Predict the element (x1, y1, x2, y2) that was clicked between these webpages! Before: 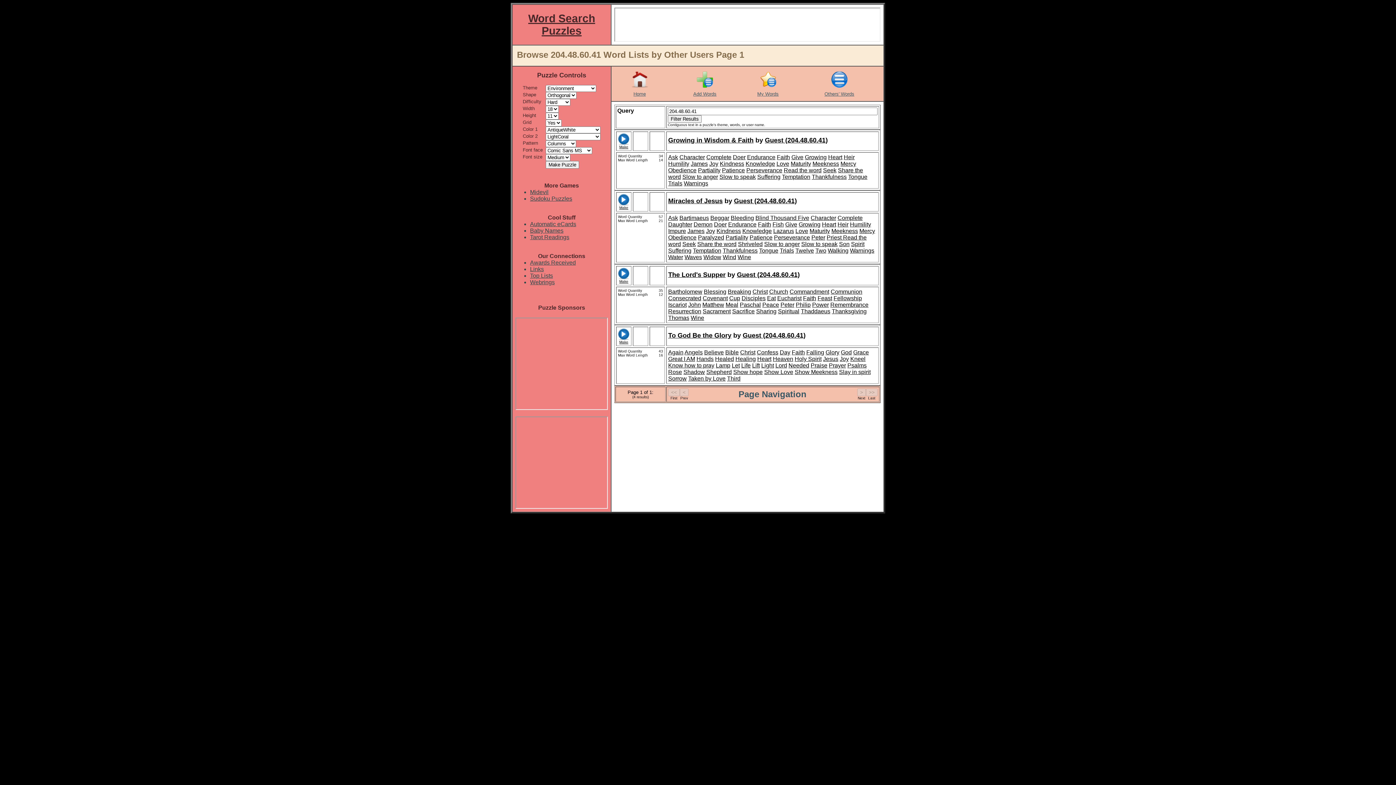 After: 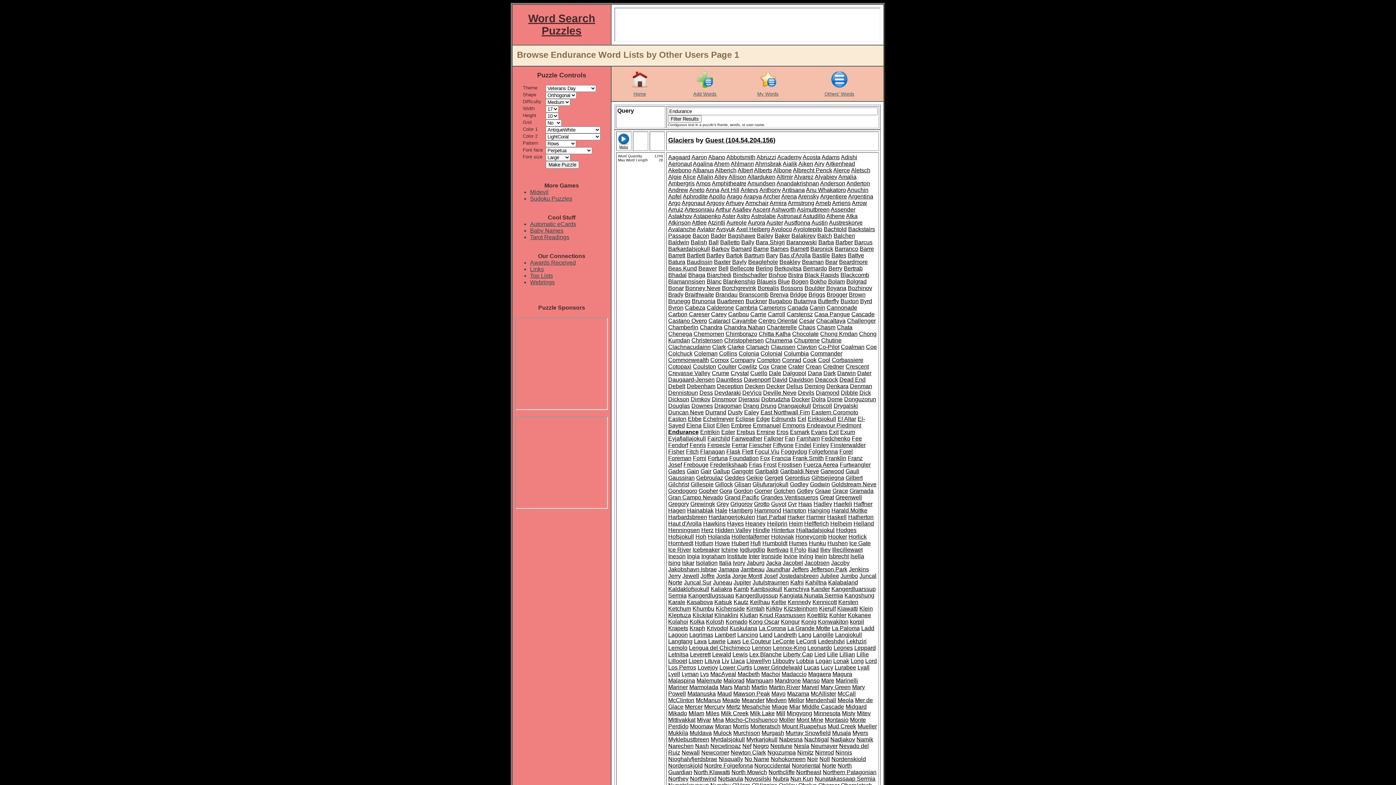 Action: bbox: (747, 154, 775, 160) label: Endurance